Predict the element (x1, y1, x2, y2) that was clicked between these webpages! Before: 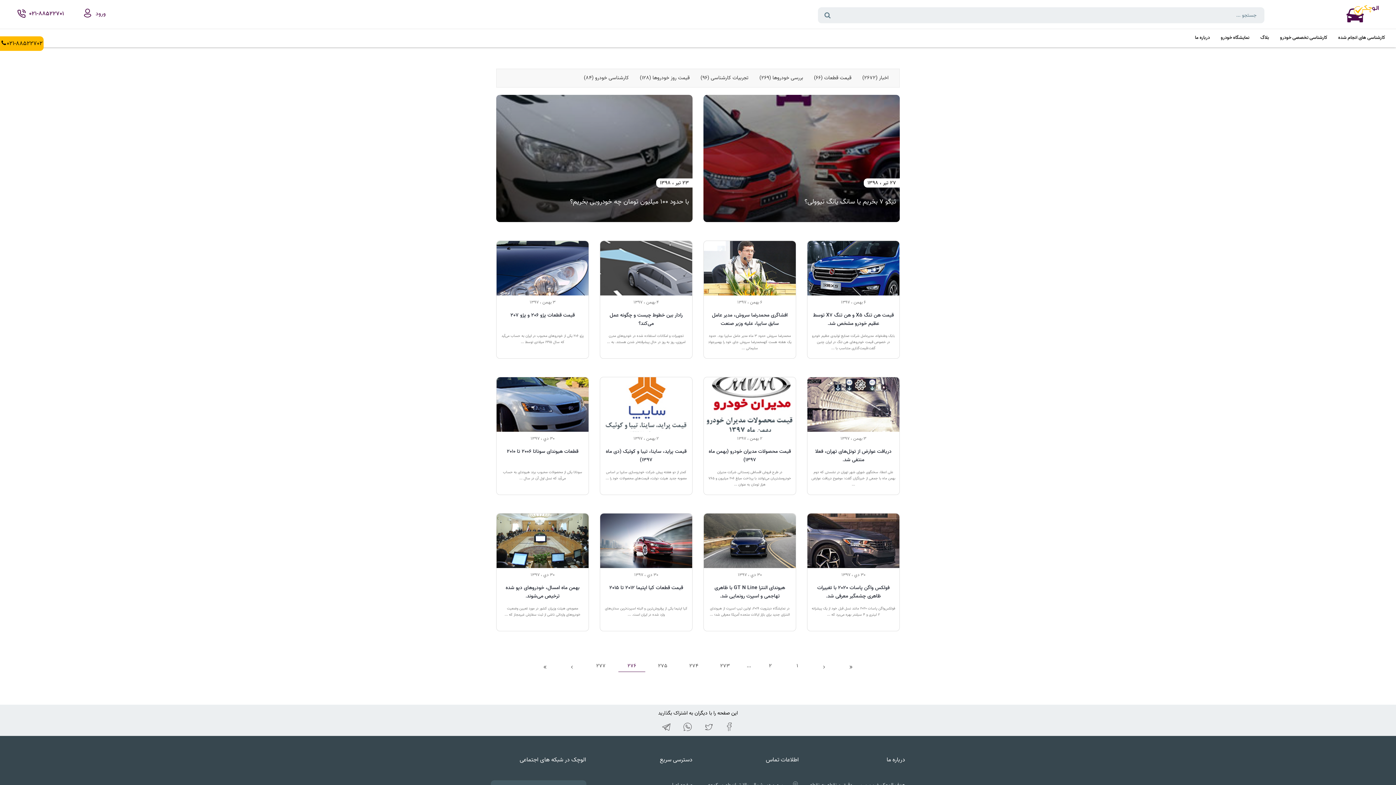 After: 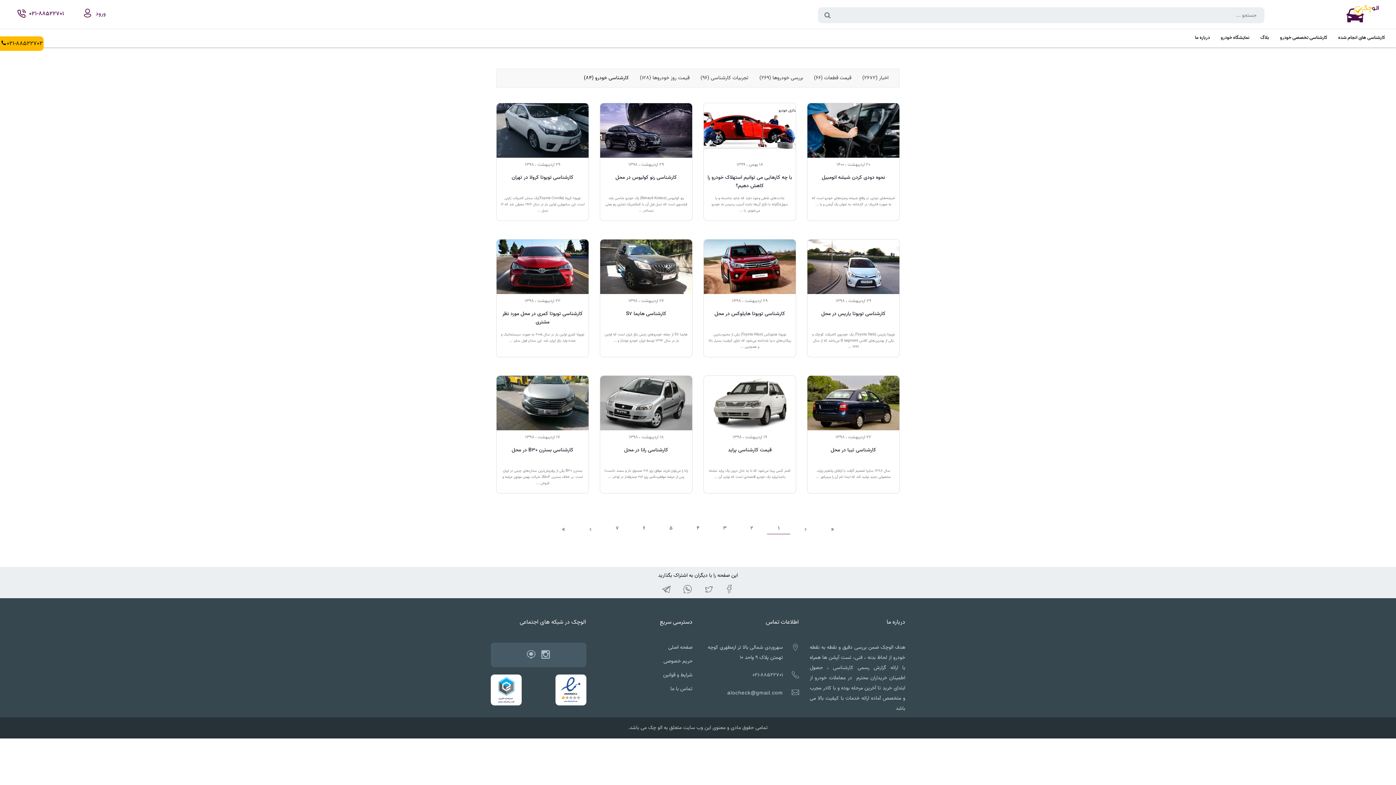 Action: label: کارشناسی خودرو (84) bbox: (578, 69, 634, 87)